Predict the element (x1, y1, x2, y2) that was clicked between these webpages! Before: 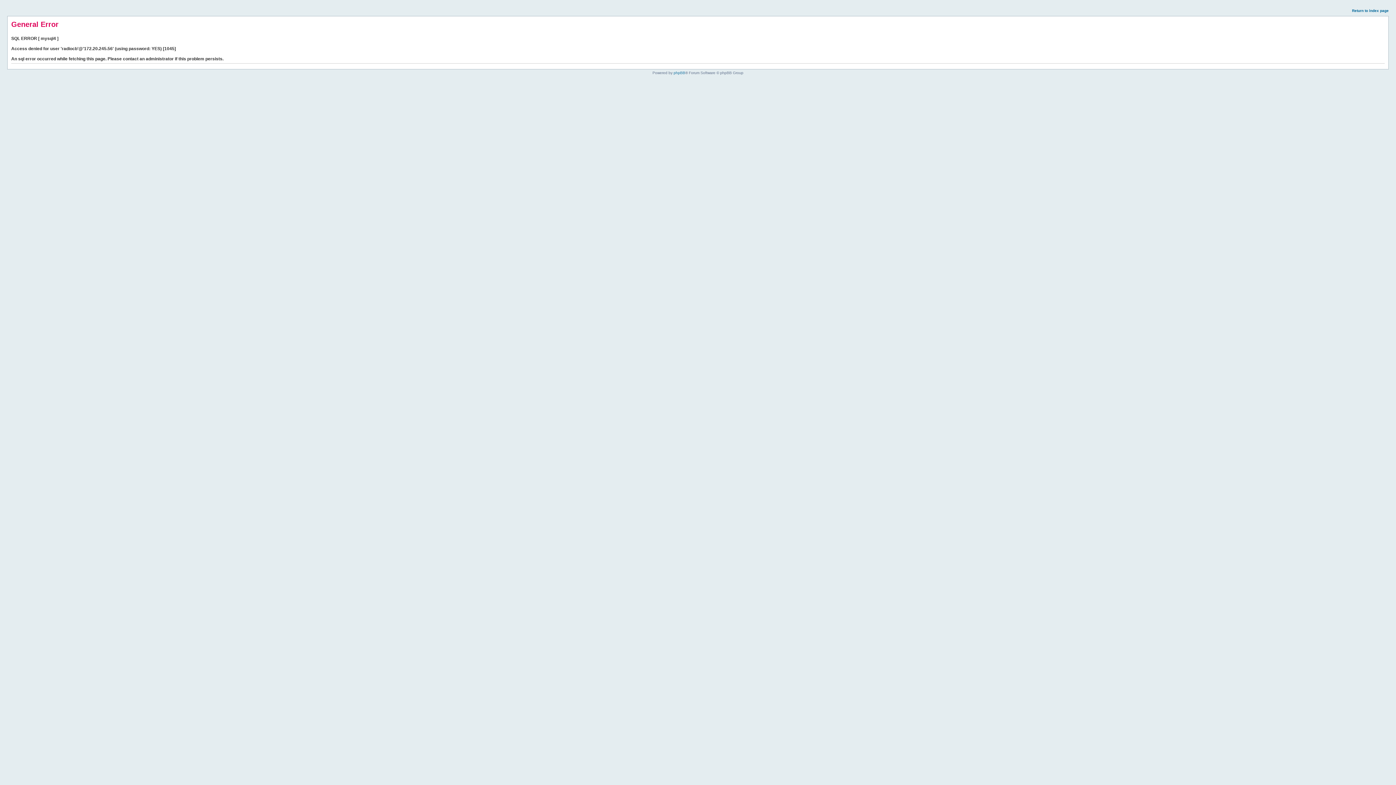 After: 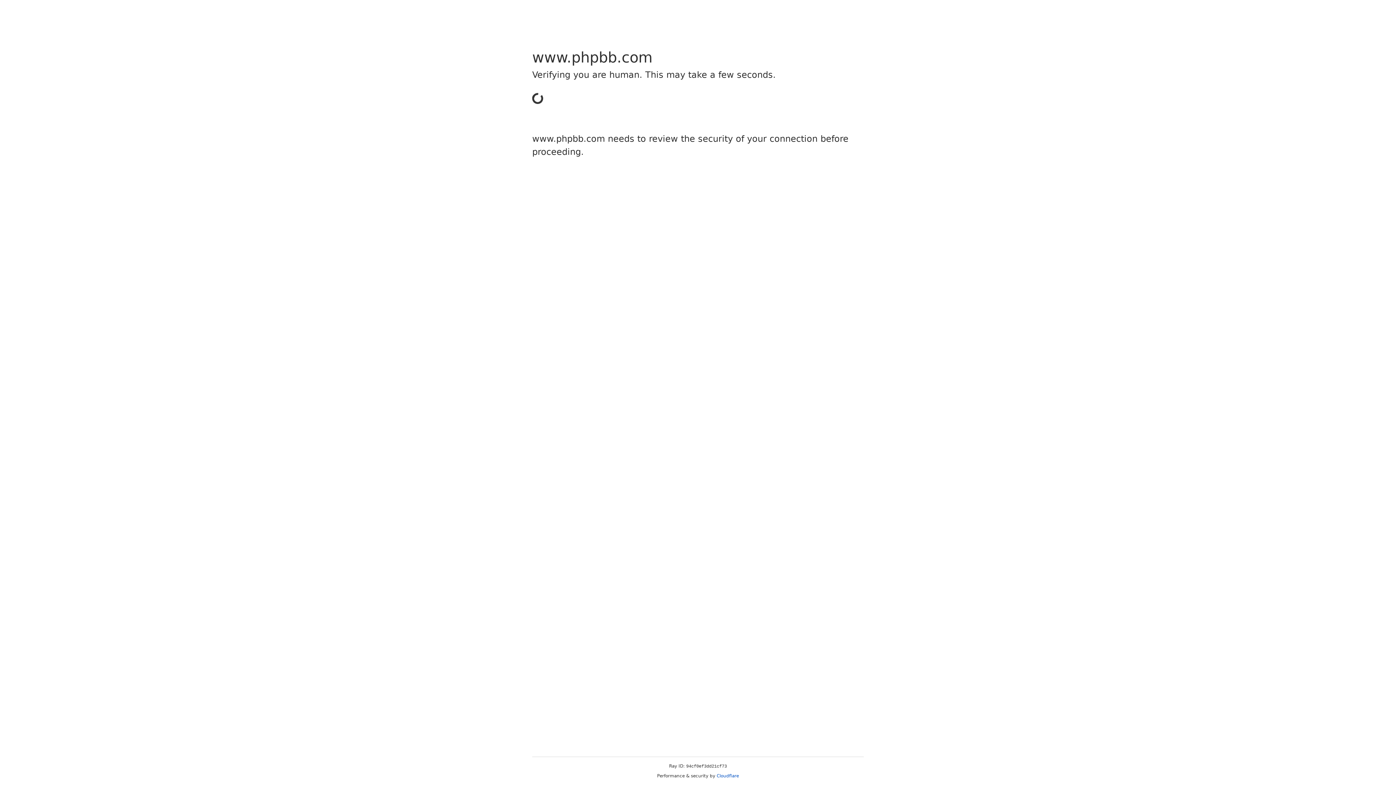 Action: bbox: (673, 70, 685, 74) label: phpBB